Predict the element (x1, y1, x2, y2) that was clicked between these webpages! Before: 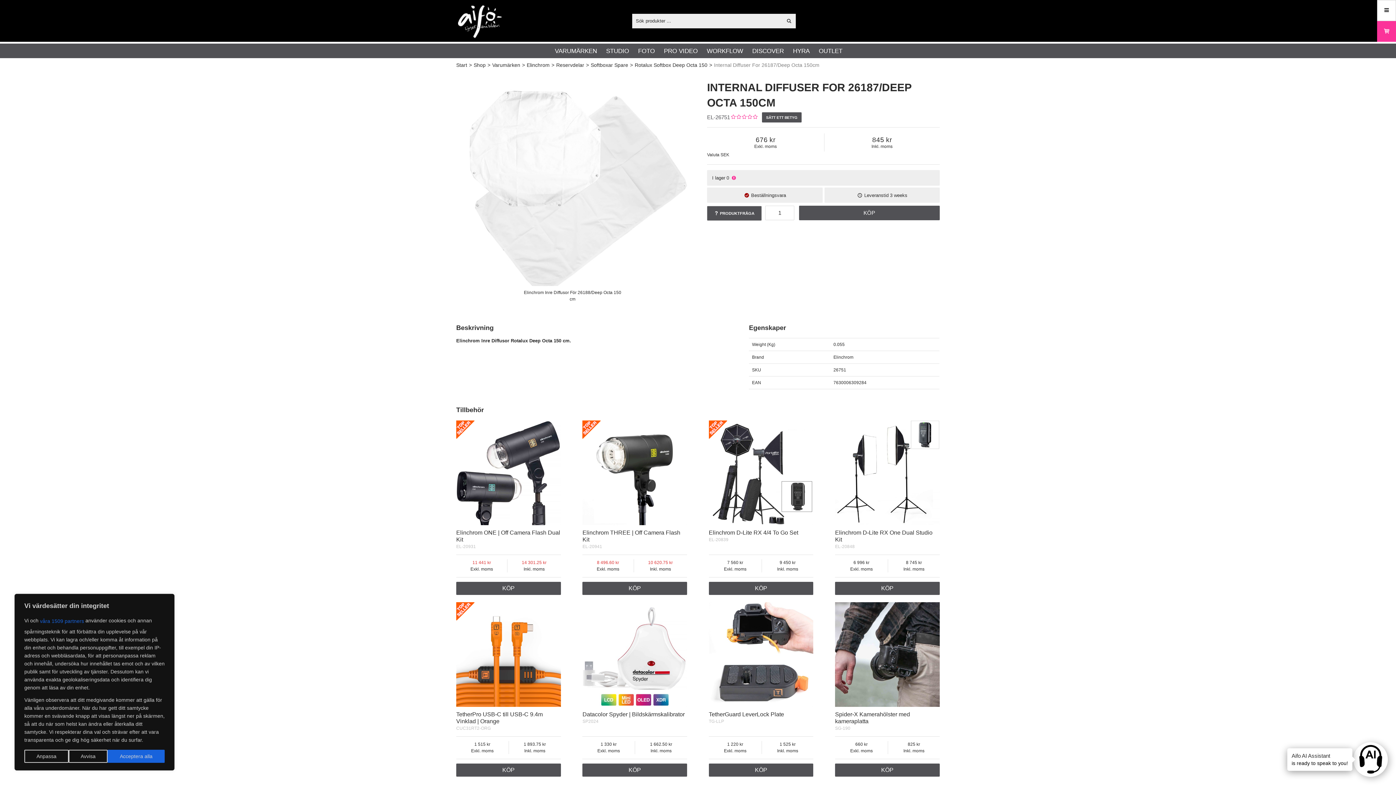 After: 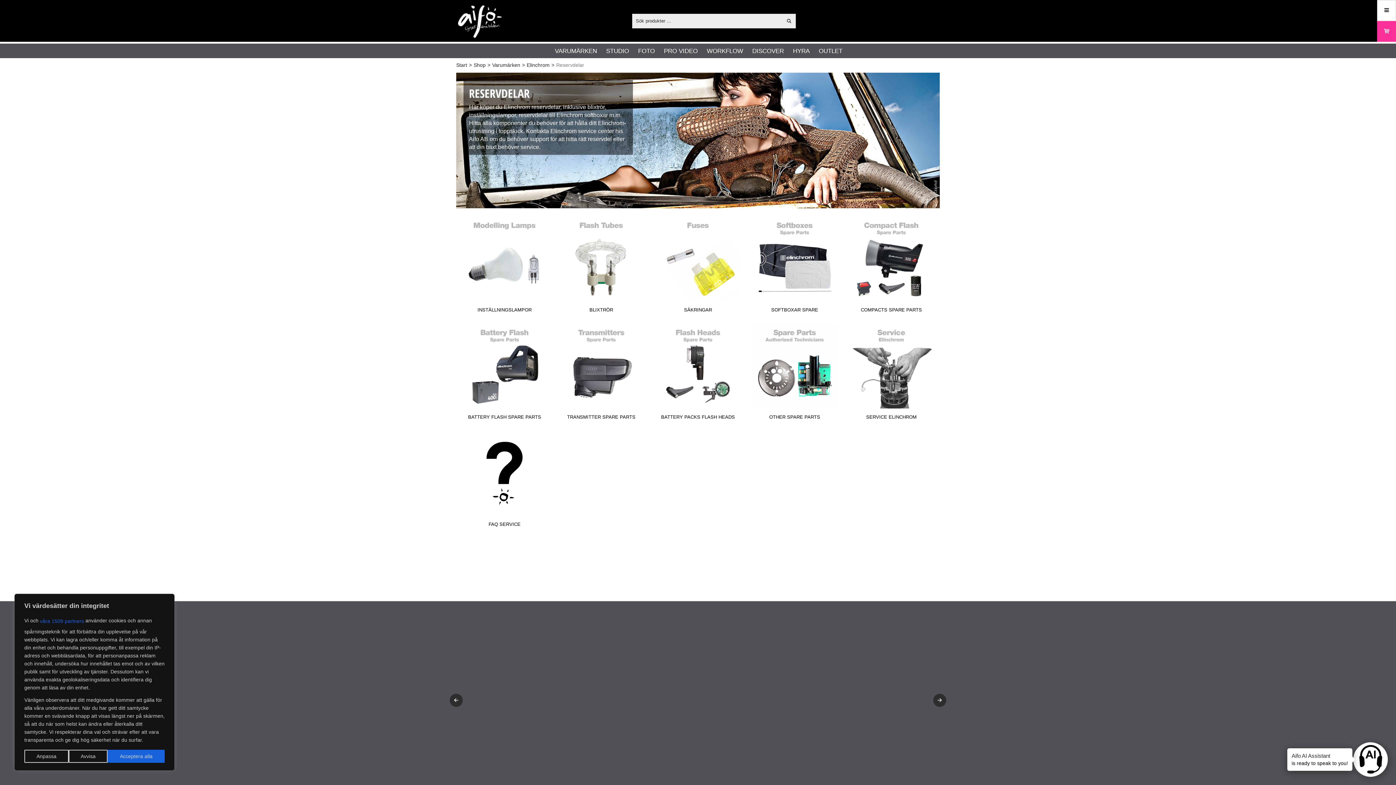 Action: bbox: (556, 61, 584, 69) label: Reservdelar